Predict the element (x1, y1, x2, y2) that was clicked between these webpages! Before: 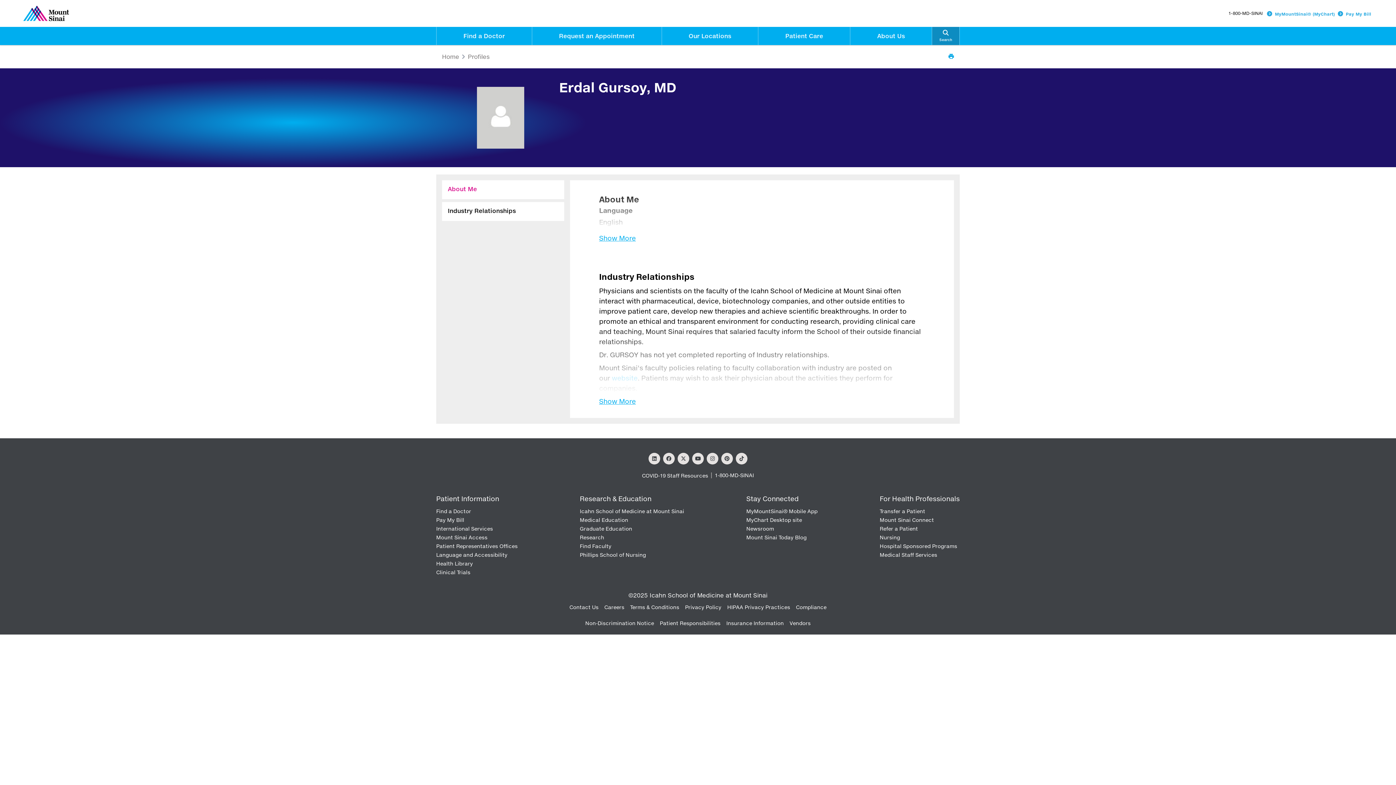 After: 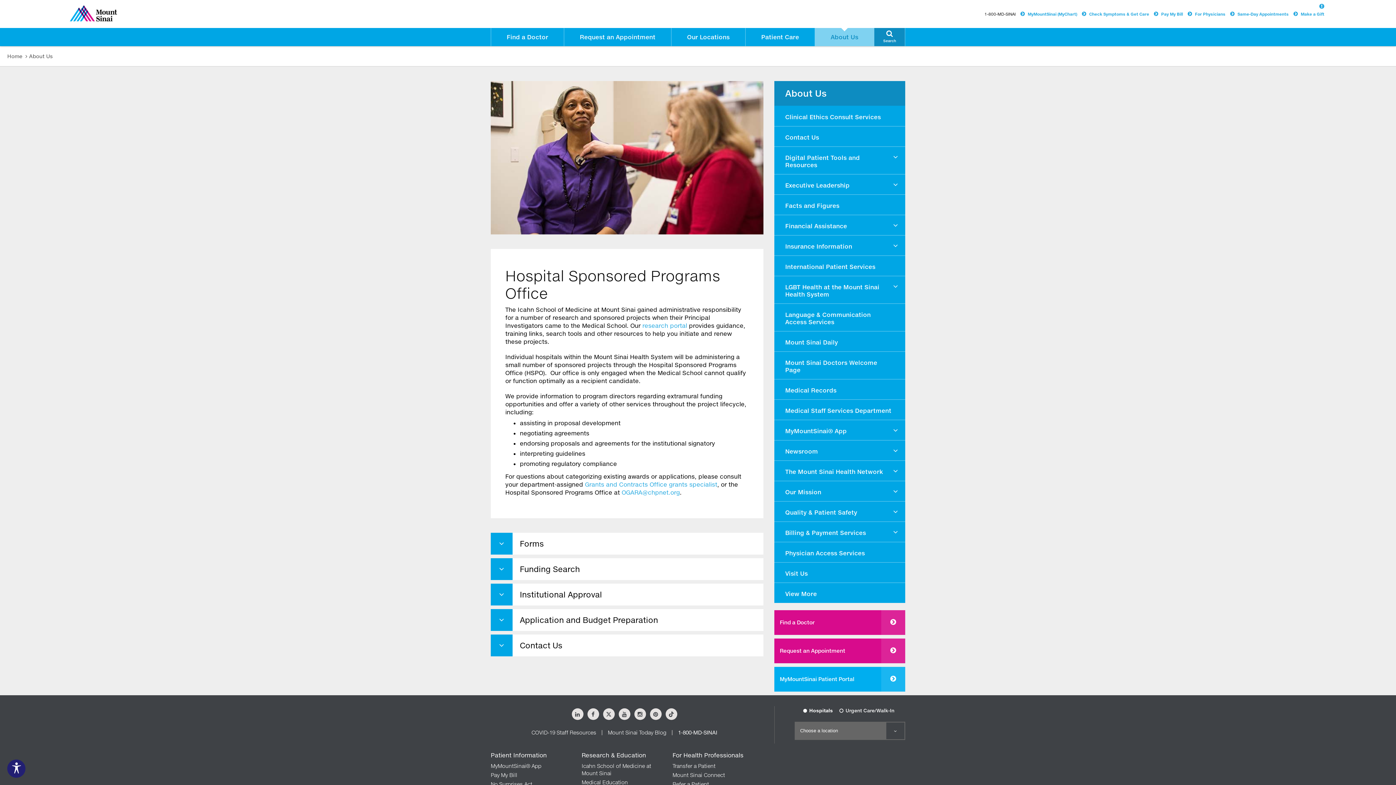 Action: bbox: (880, 543, 957, 549) label: Hospital Sponsored Programs